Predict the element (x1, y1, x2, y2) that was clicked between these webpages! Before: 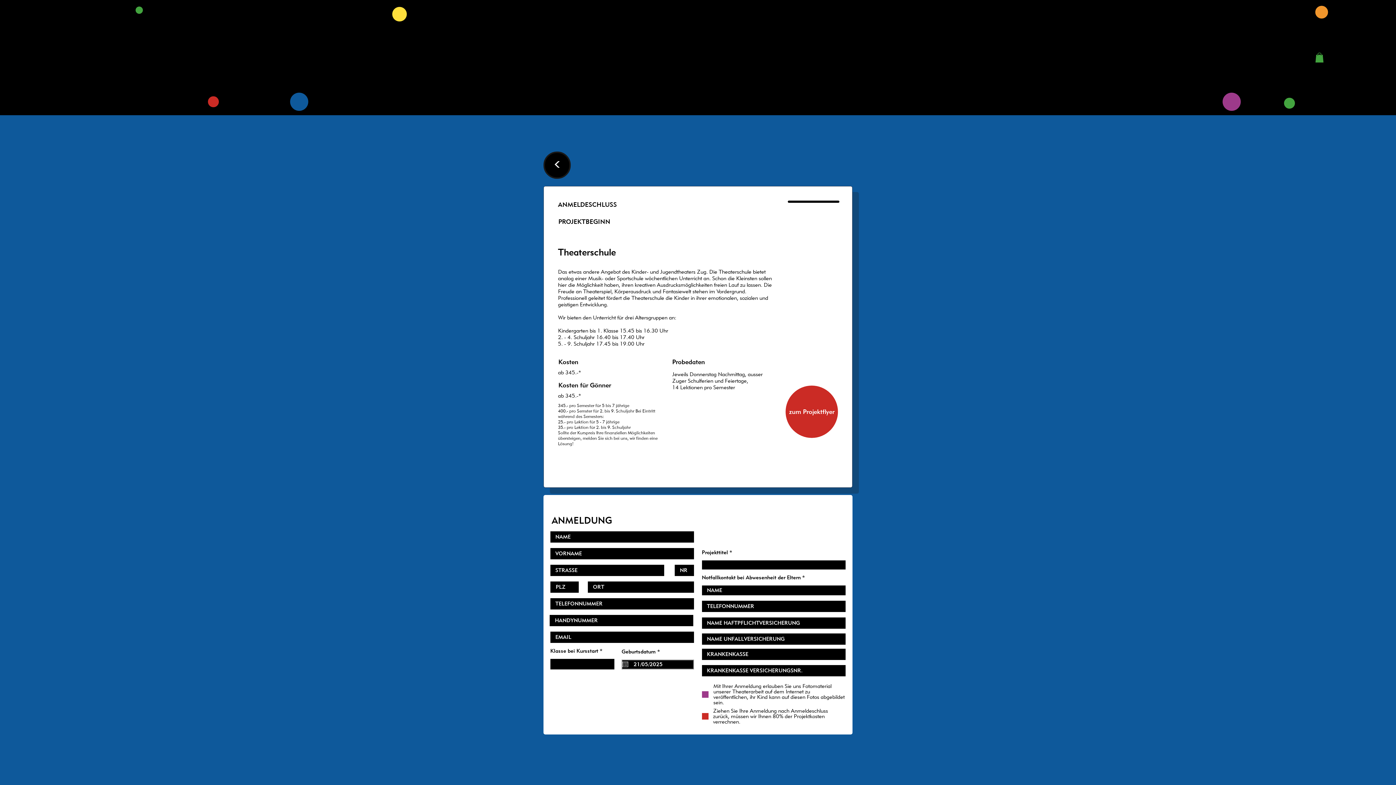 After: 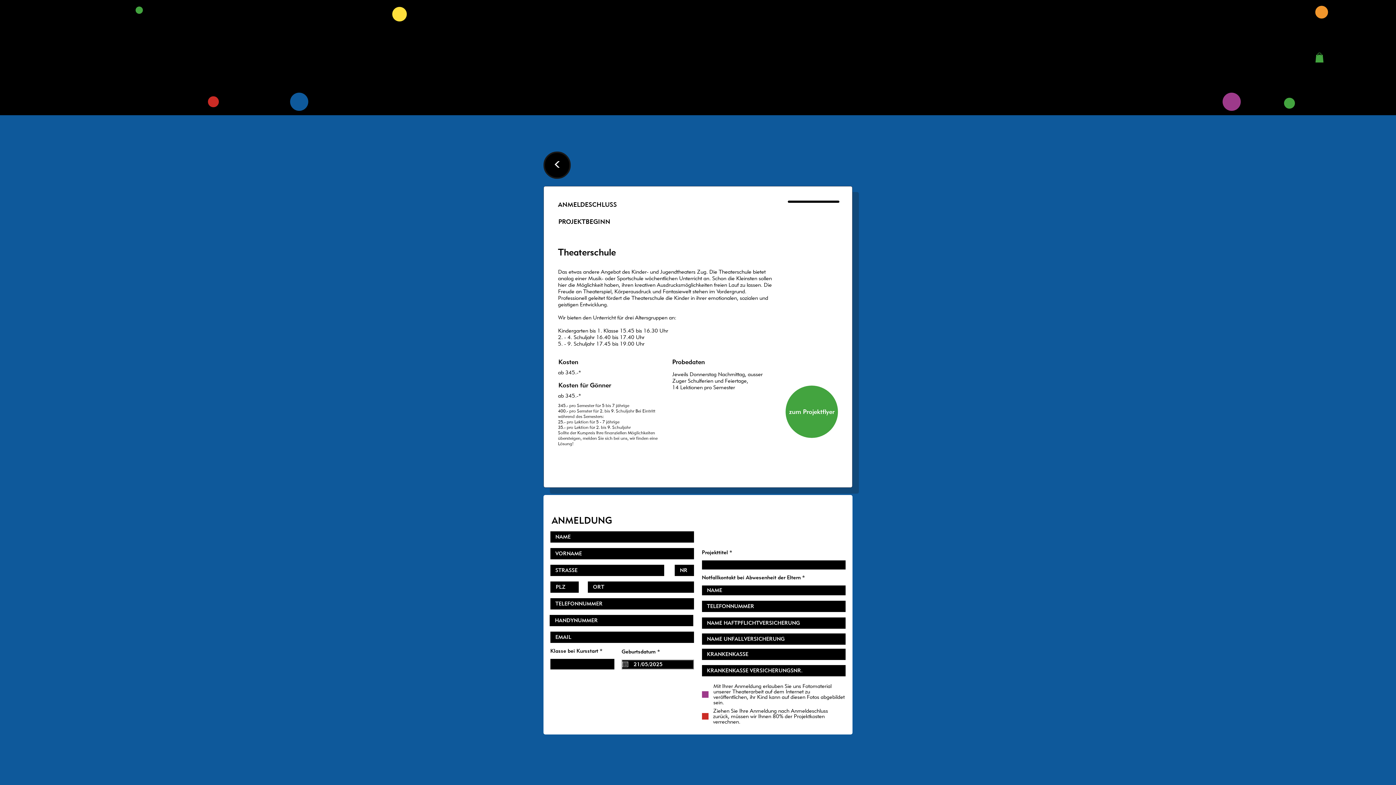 Action: label: zum Projektflyer bbox: (785, 385, 838, 438)